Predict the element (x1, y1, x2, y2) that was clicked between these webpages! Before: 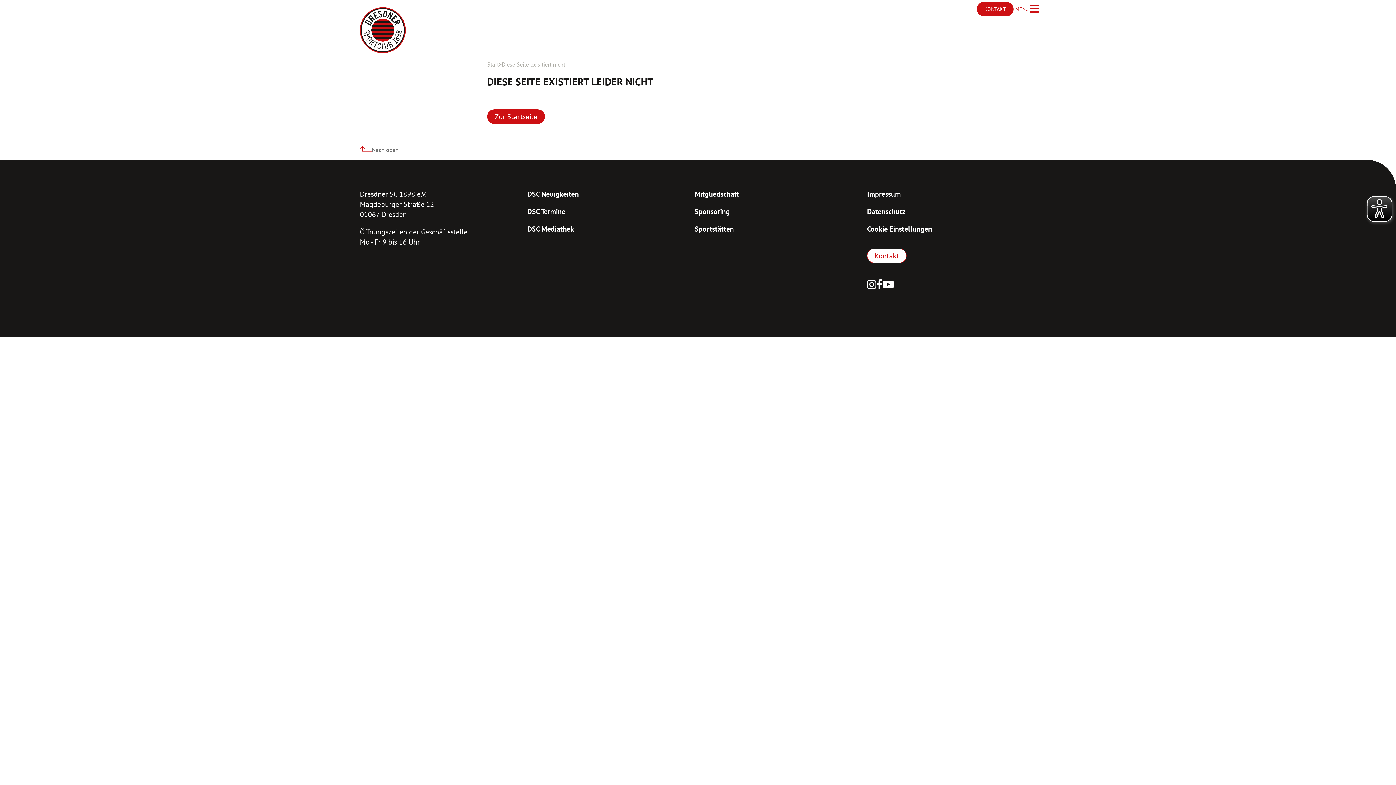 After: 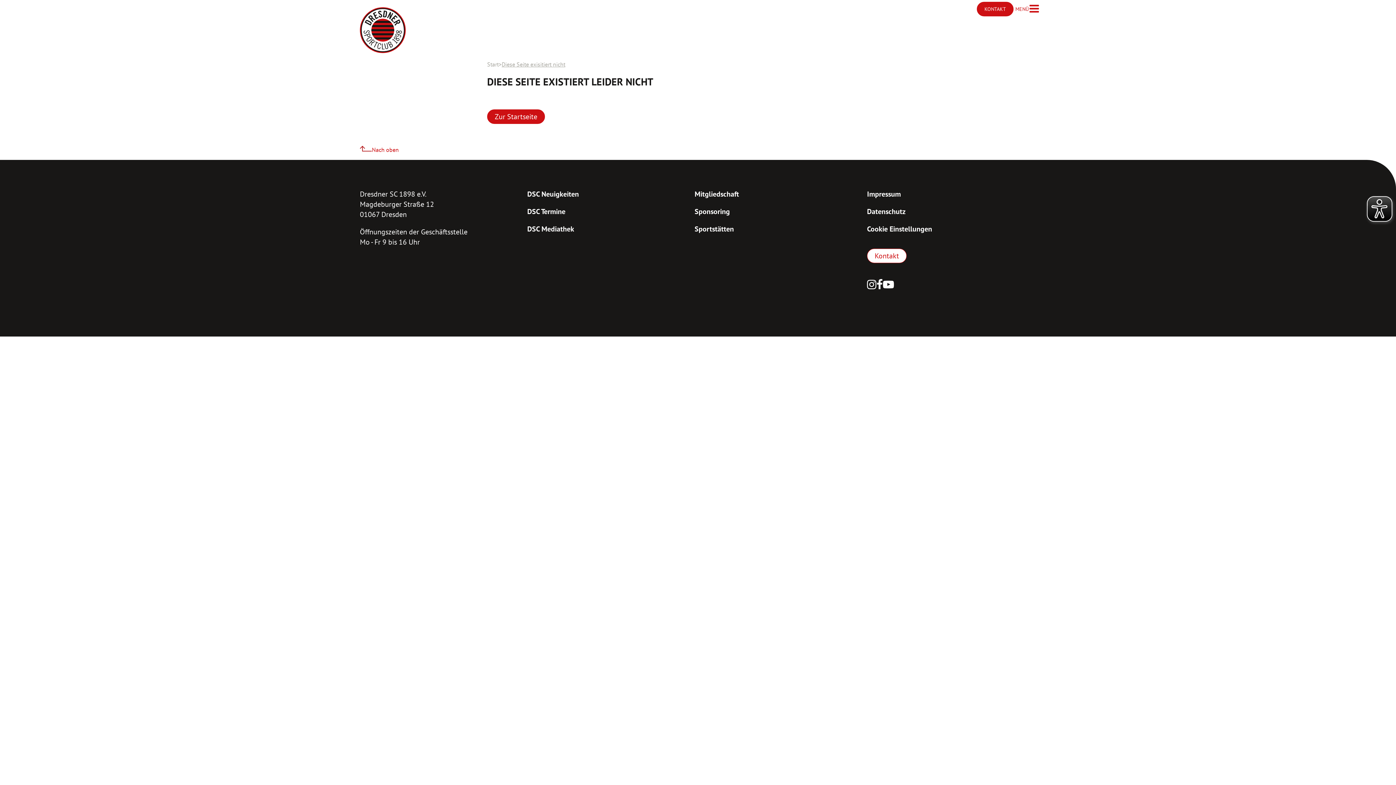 Action: label: Nach oben bbox: (360, 145, 398, 152)